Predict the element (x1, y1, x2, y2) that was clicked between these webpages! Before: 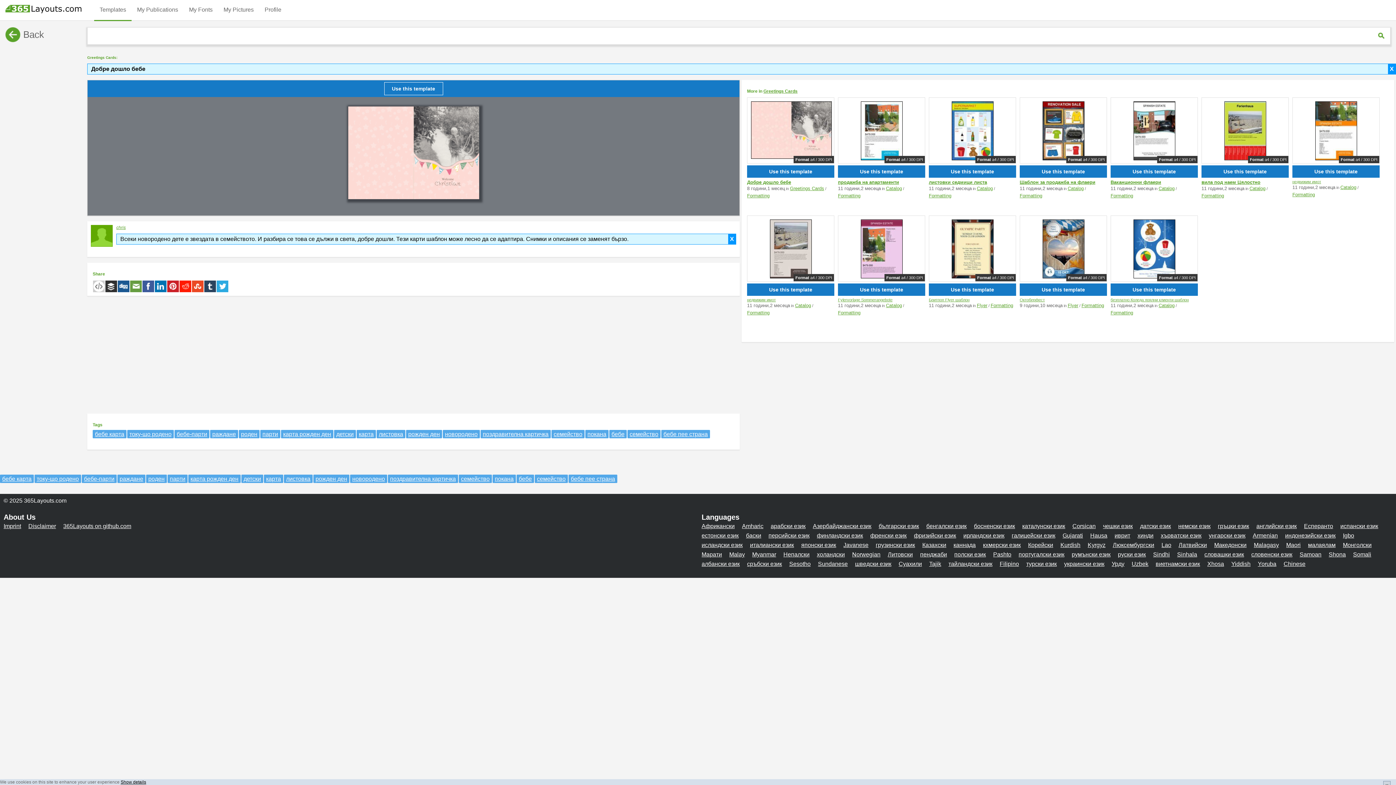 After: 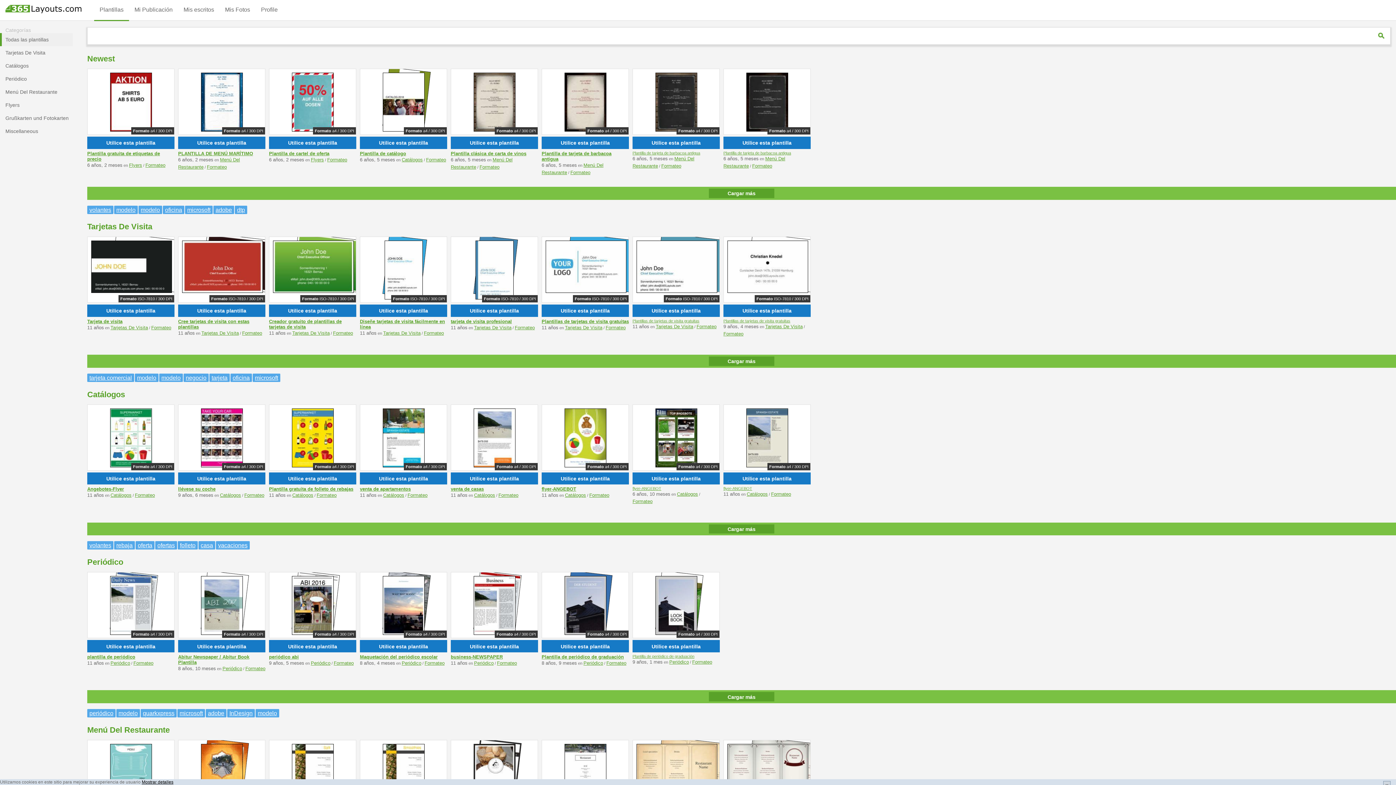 Action: bbox: (1340, 523, 1378, 529) label: испански език